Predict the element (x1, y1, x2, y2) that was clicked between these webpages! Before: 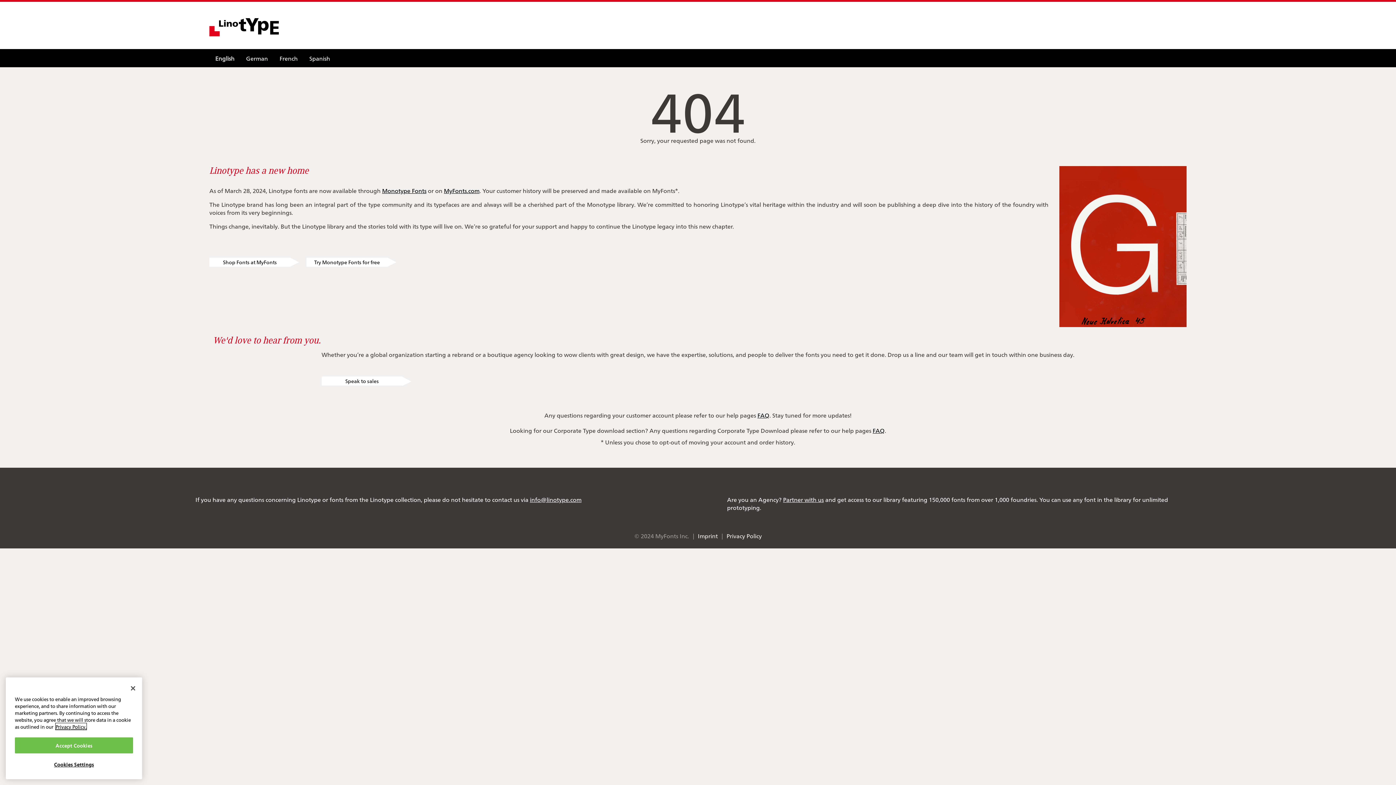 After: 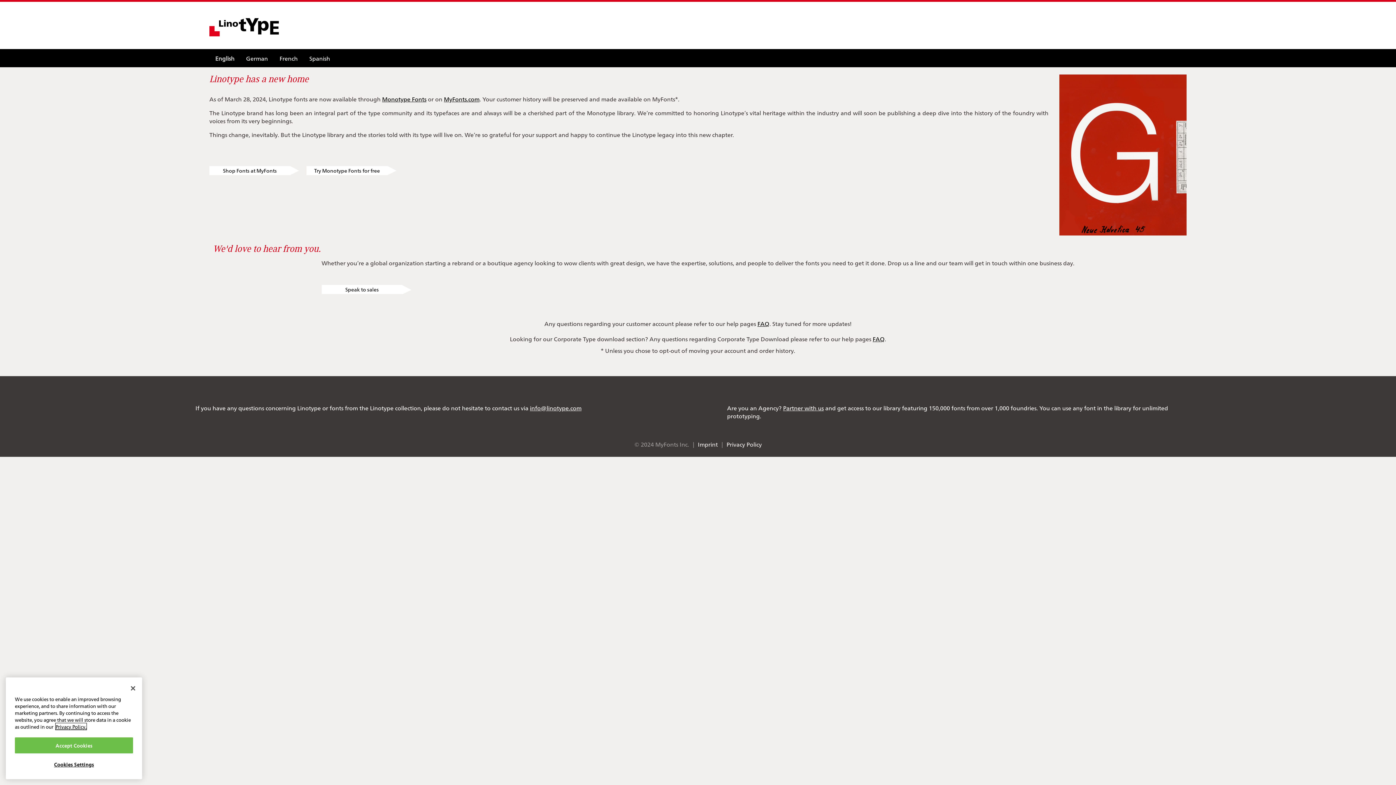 Action: bbox: (209, 29, 278, 37)